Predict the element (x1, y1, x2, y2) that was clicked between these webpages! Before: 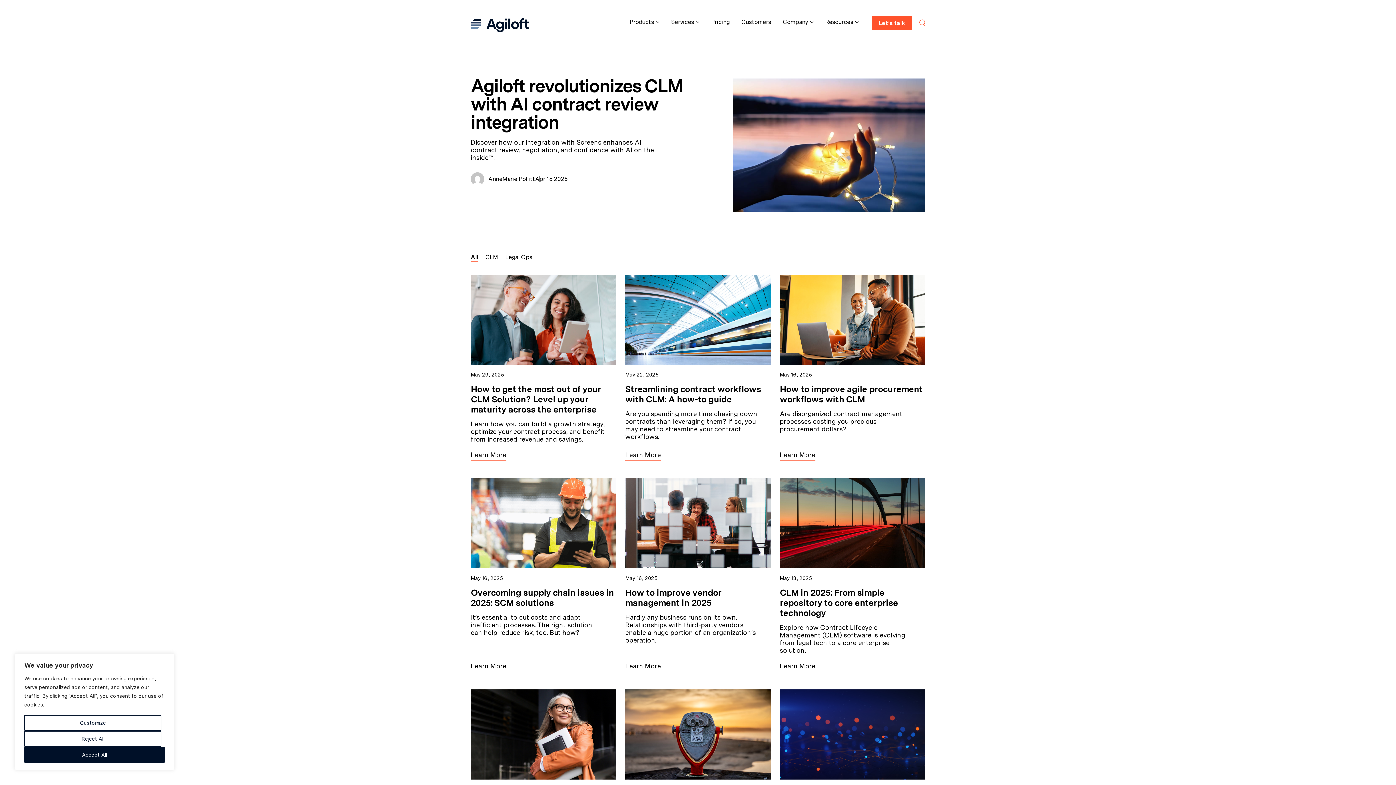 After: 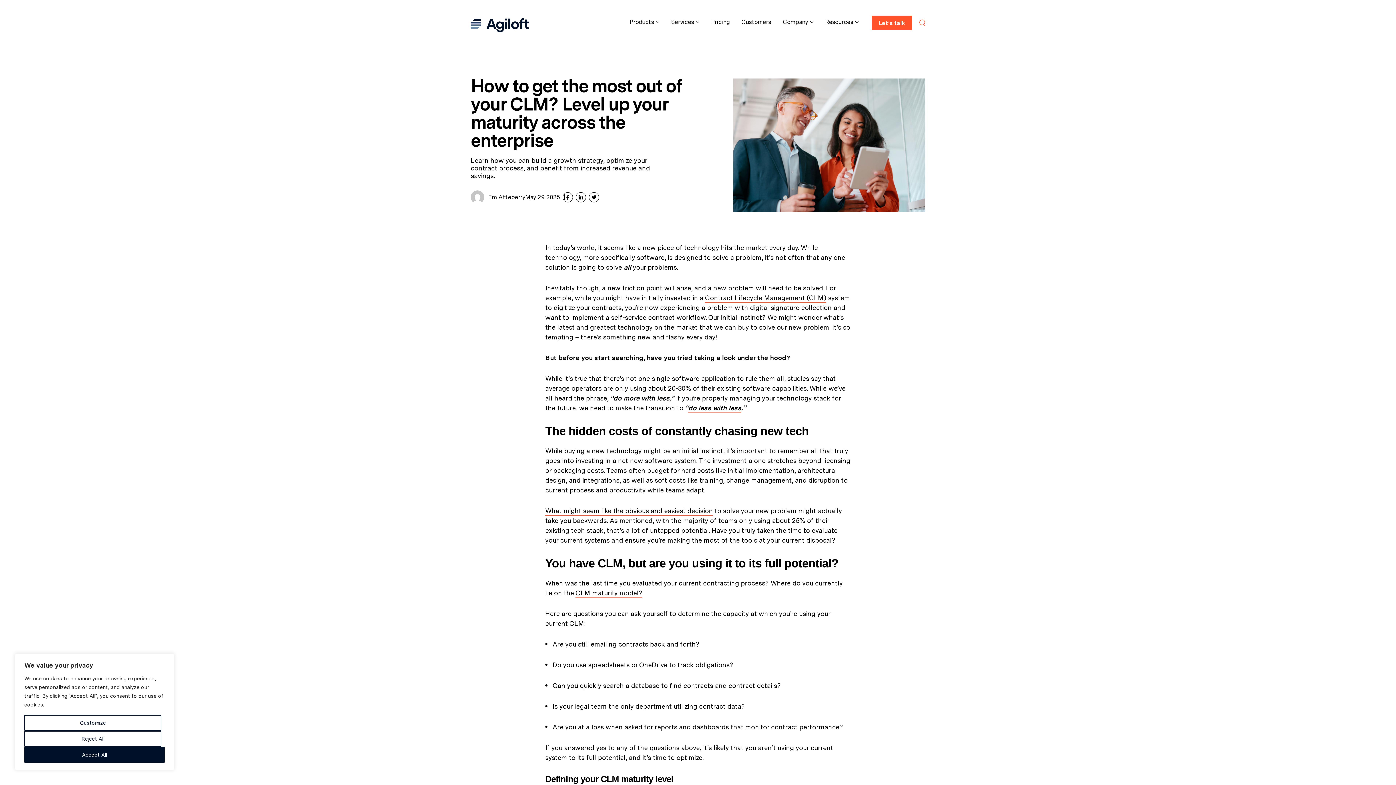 Action: bbox: (470, 274, 616, 365)